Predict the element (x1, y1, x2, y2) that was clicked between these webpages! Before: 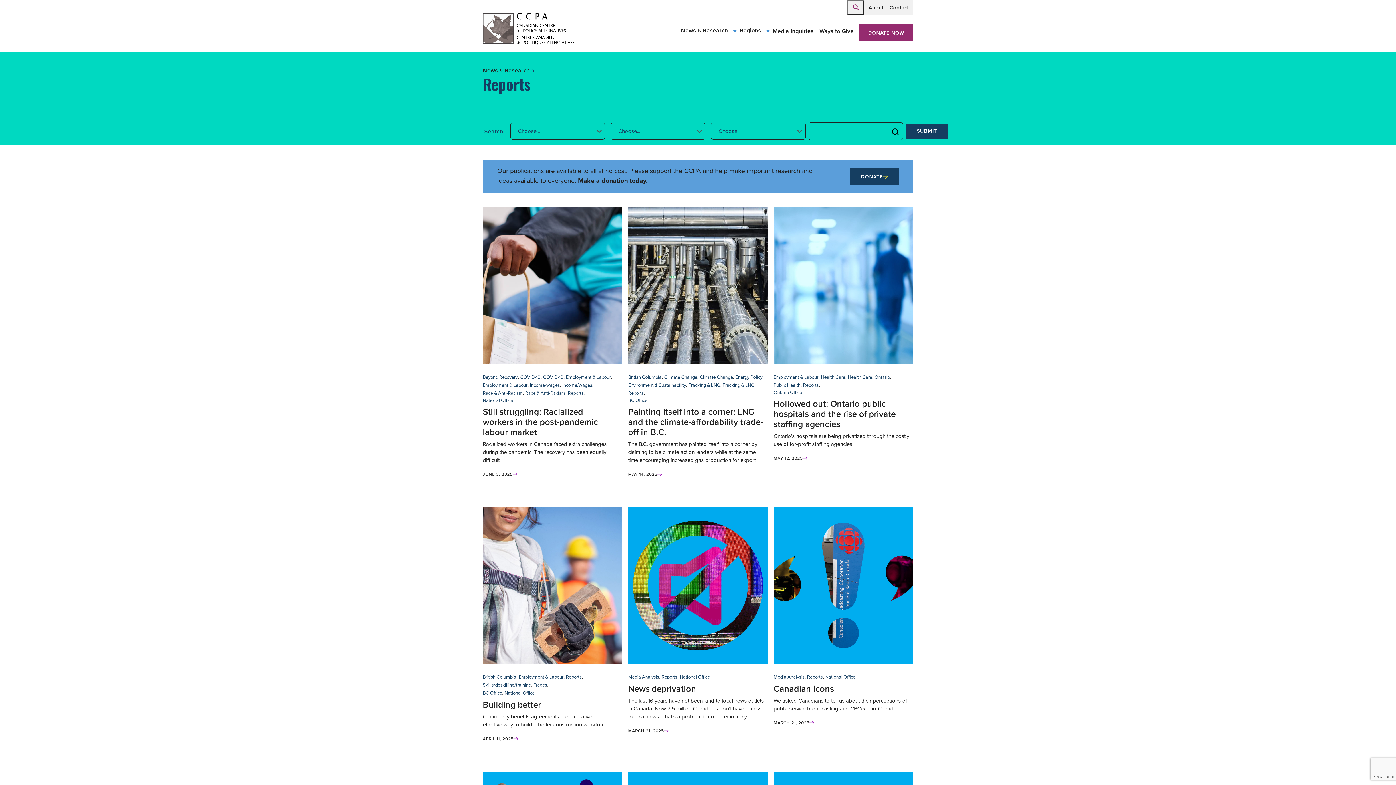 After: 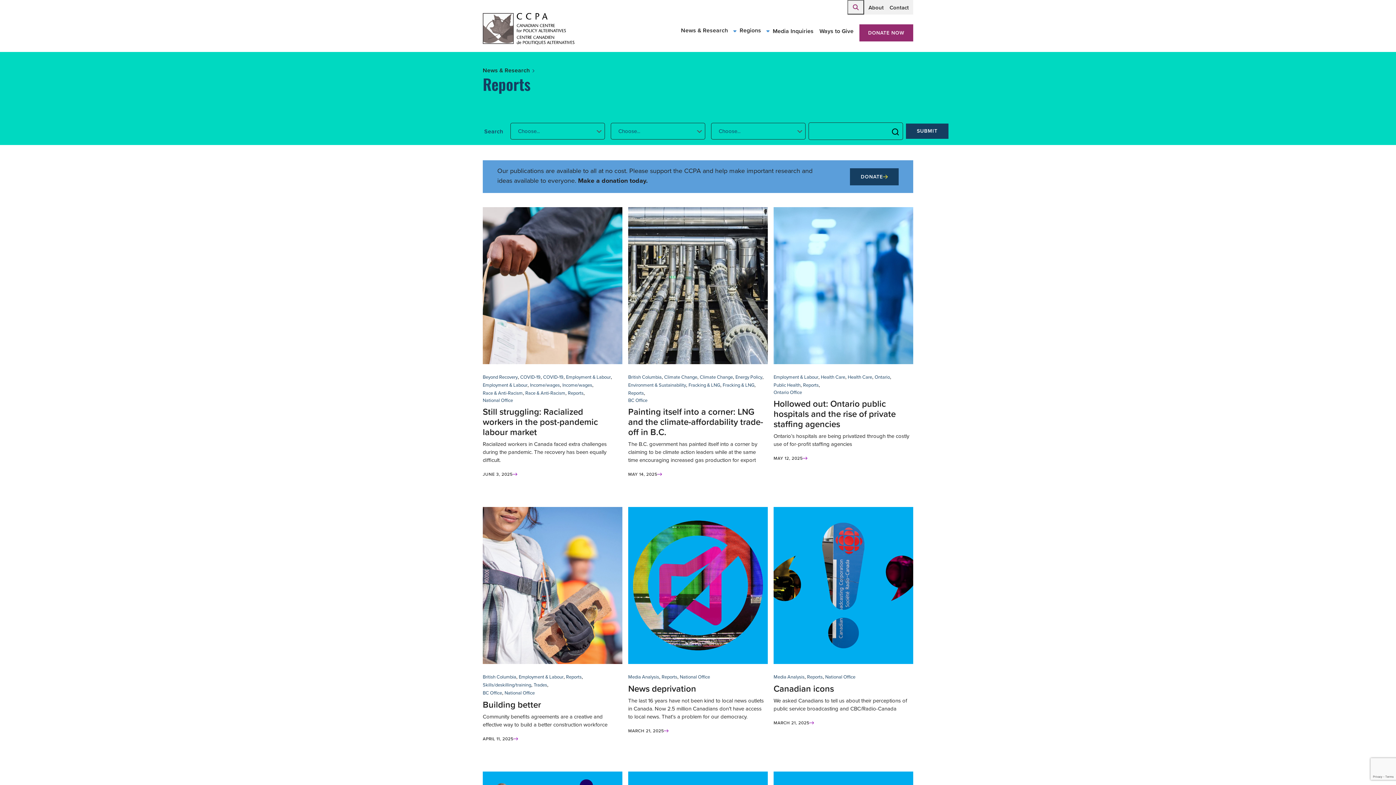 Action: label: Reports bbox: (807, 673, 822, 681)